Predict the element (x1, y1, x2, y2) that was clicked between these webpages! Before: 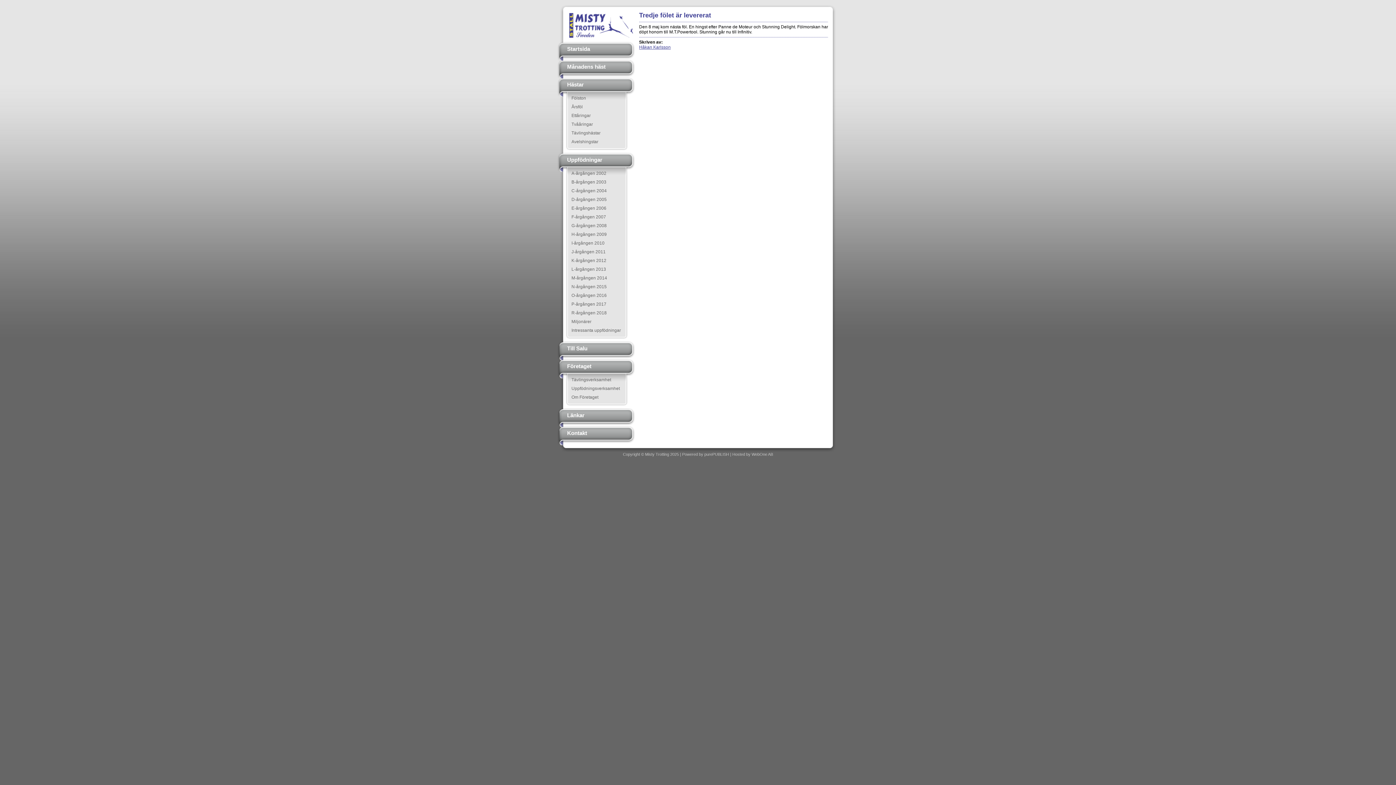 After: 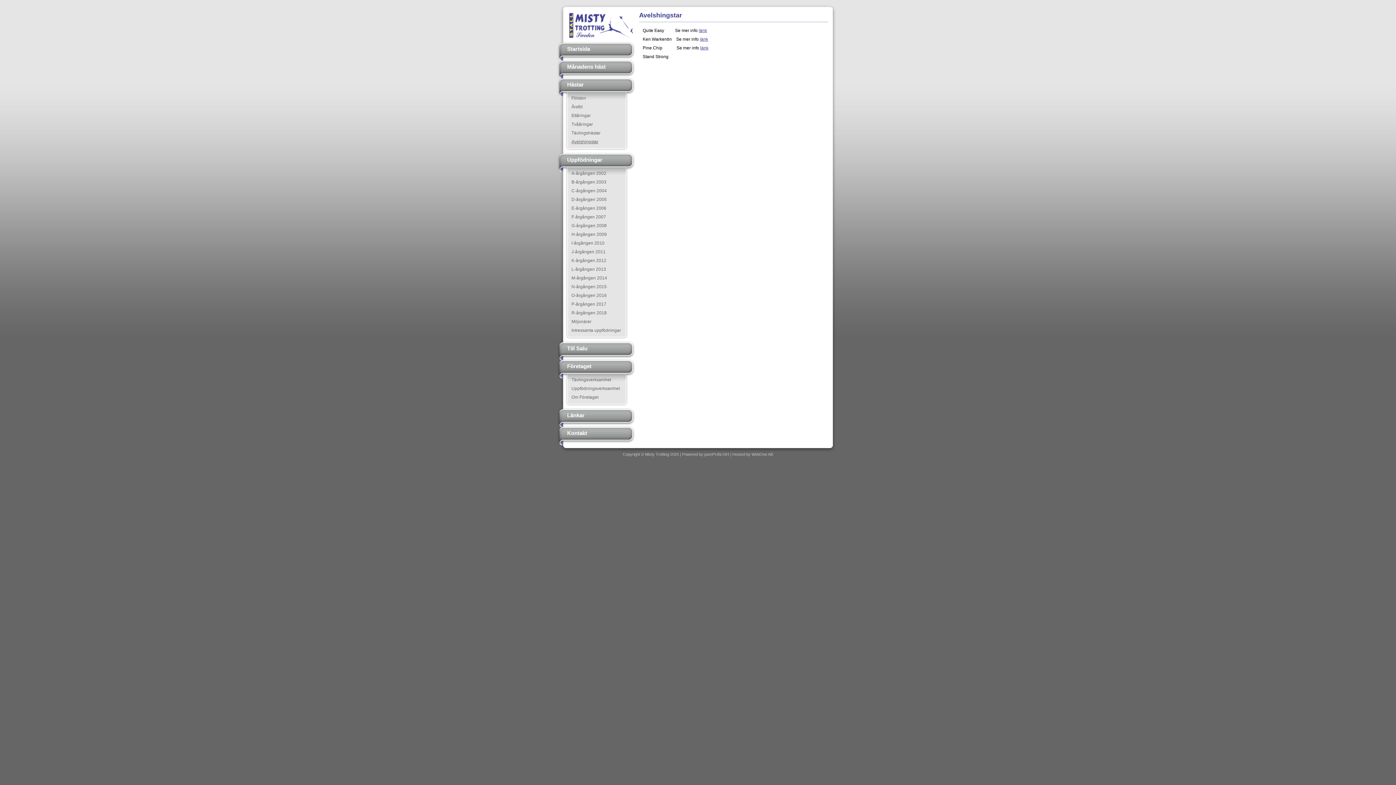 Action: bbox: (568, 137, 625, 146) label: Avelshingstar